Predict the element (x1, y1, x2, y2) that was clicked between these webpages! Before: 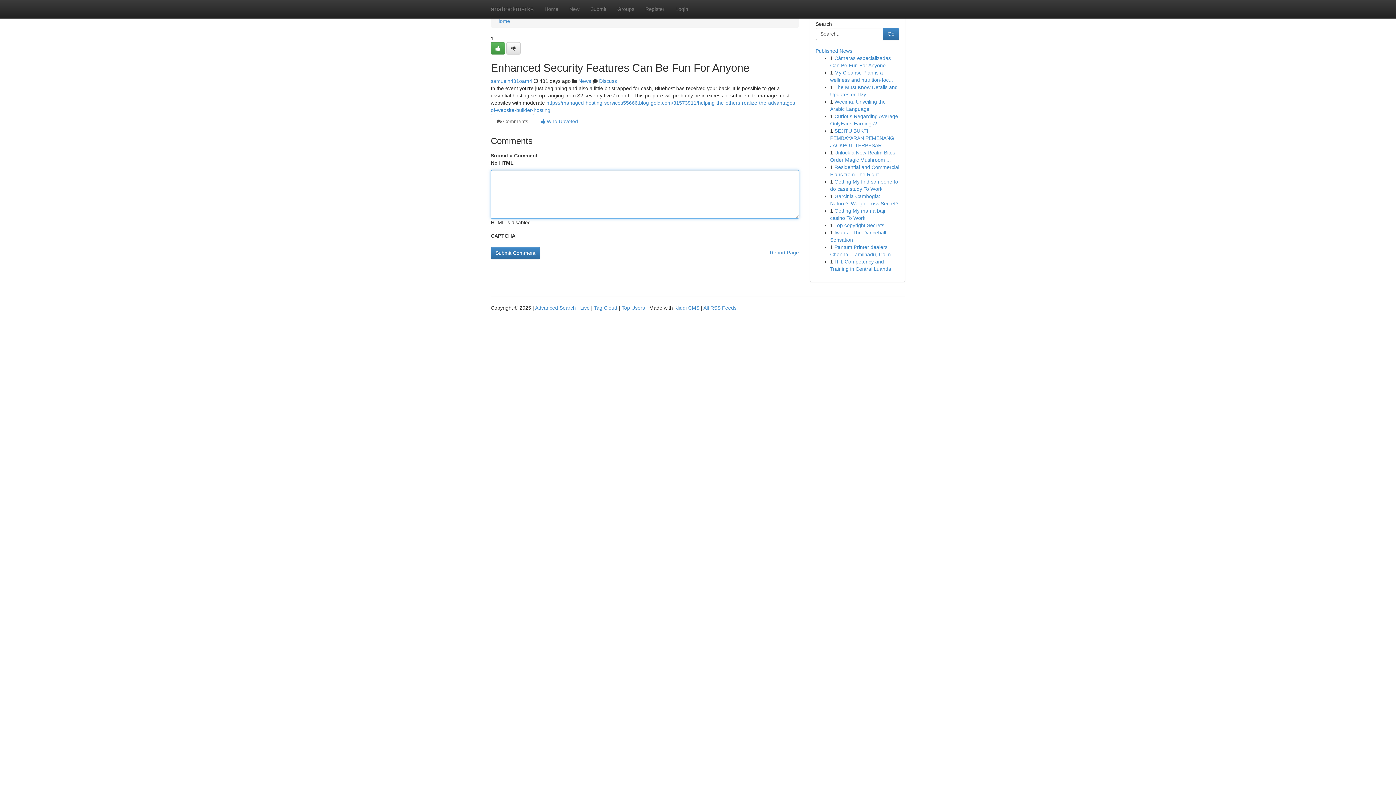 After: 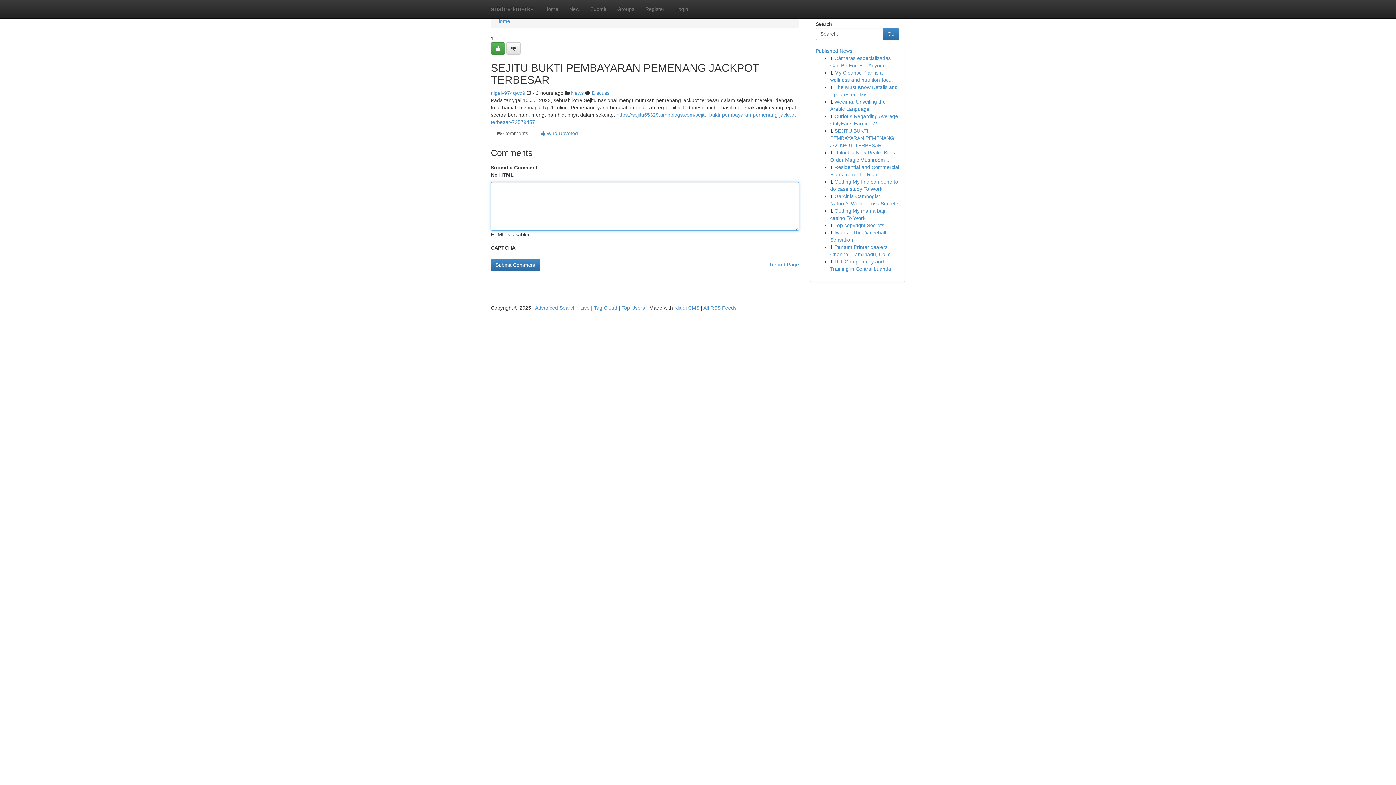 Action: bbox: (830, 128, 894, 148) label: SEJITU BUKTI PEMBAYARAN PEMENANG JACKPOT TERBESAR